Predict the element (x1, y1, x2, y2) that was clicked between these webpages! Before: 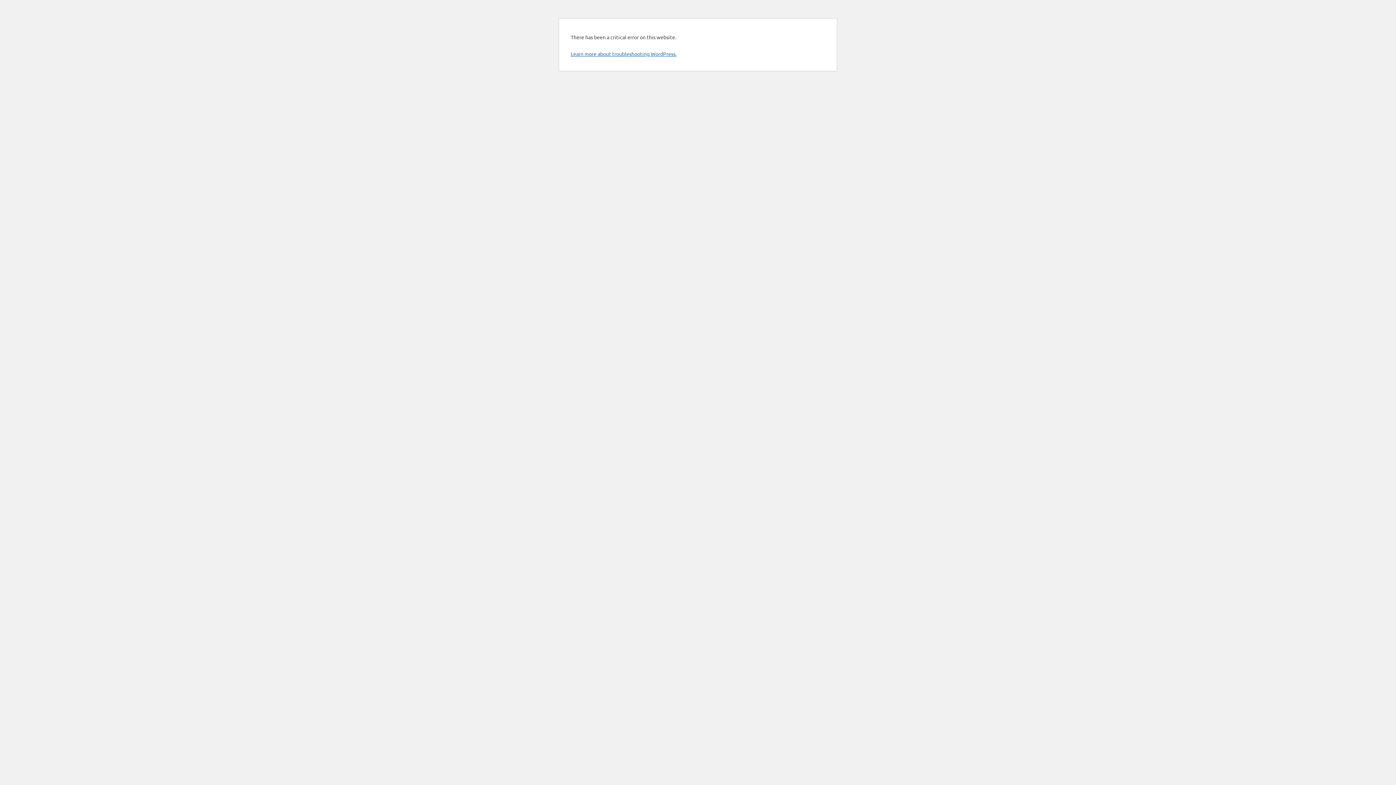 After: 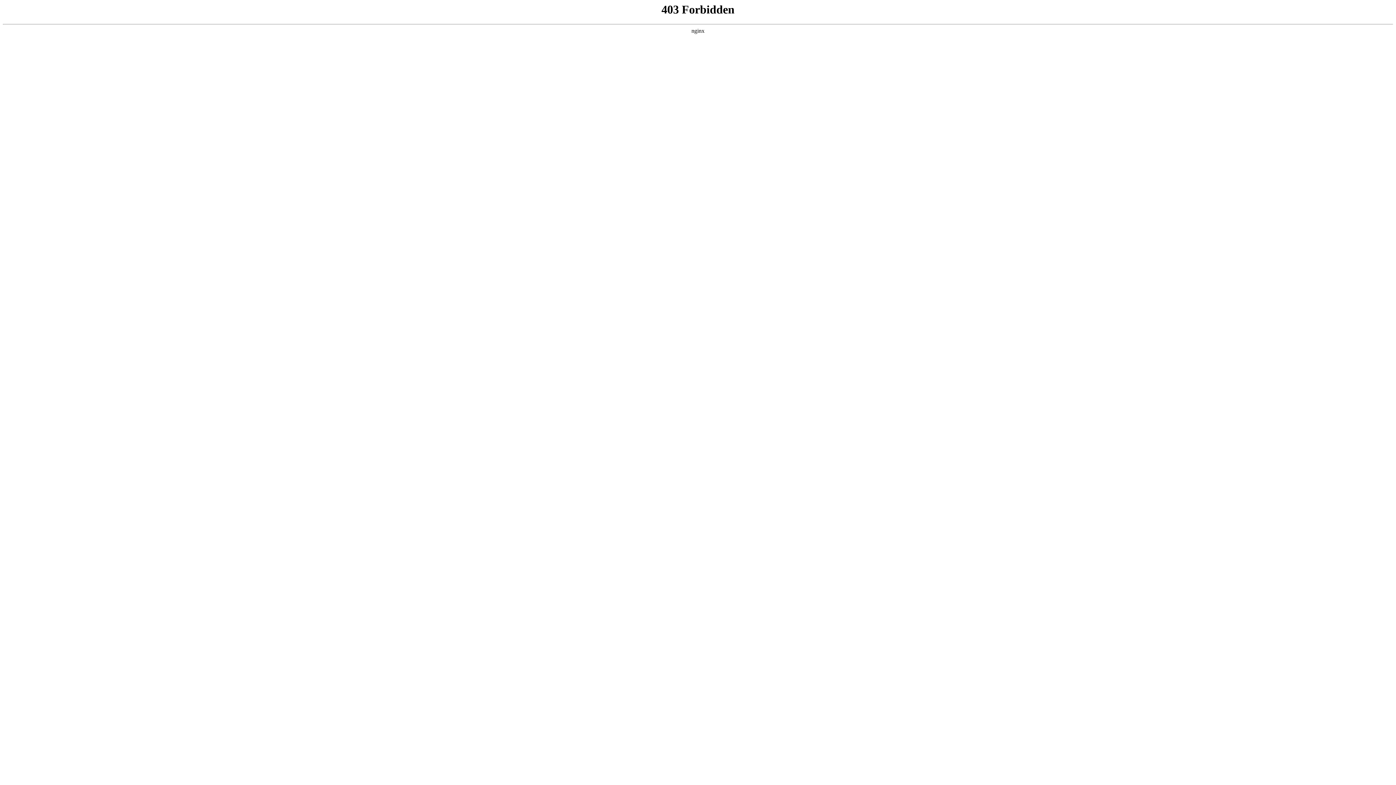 Action: label: Learn more about troubleshooting WordPress. bbox: (570, 50, 676, 57)